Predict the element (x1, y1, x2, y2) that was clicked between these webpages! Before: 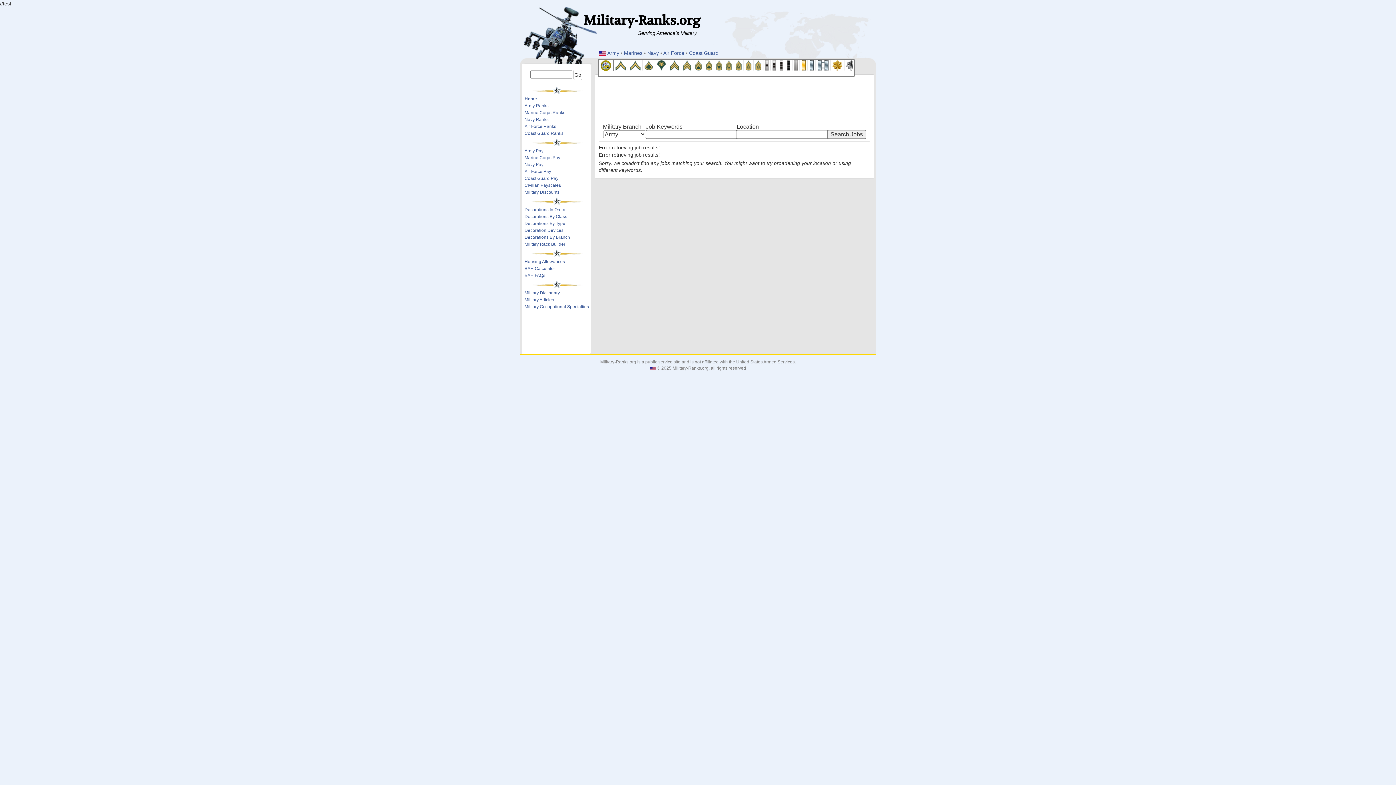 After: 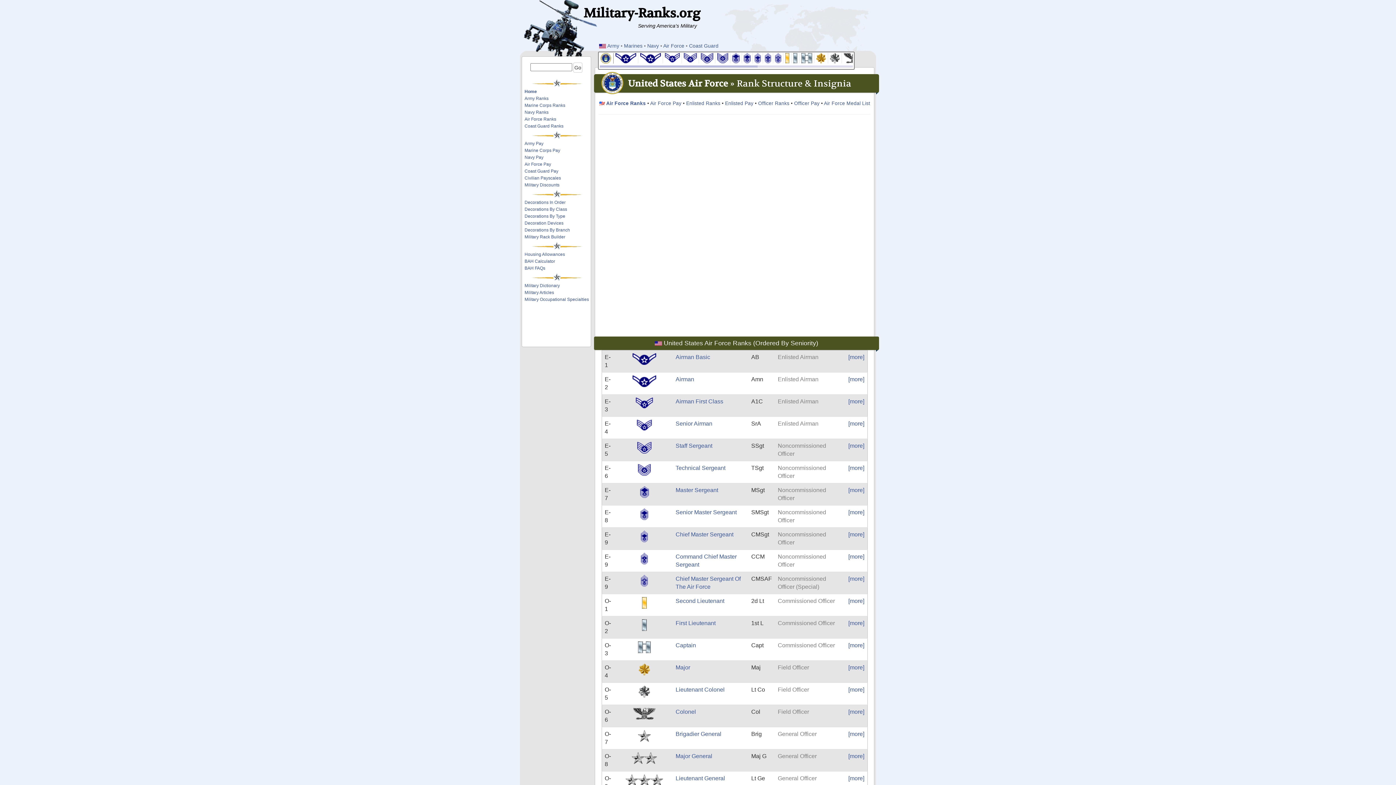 Action: label: Air Force Ranks bbox: (524, 124, 556, 129)